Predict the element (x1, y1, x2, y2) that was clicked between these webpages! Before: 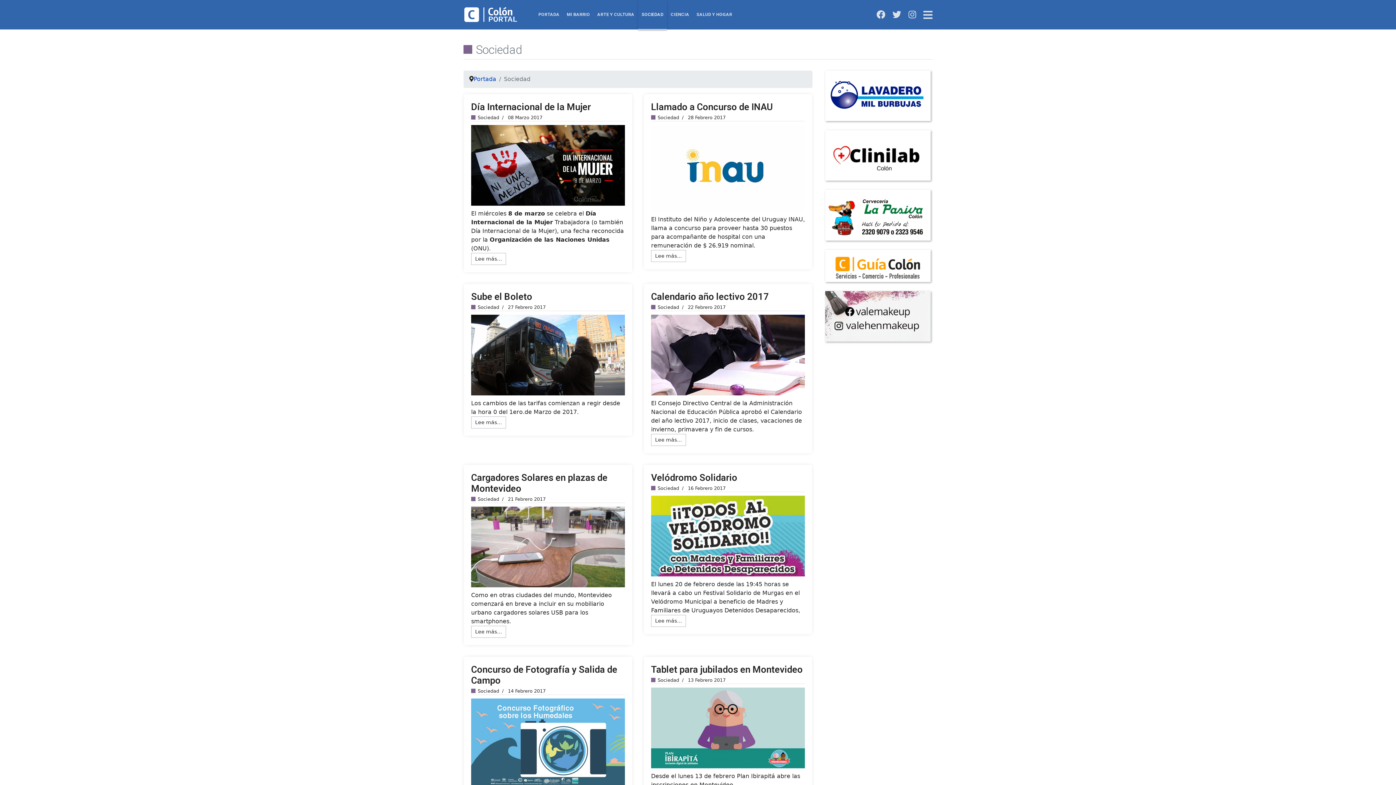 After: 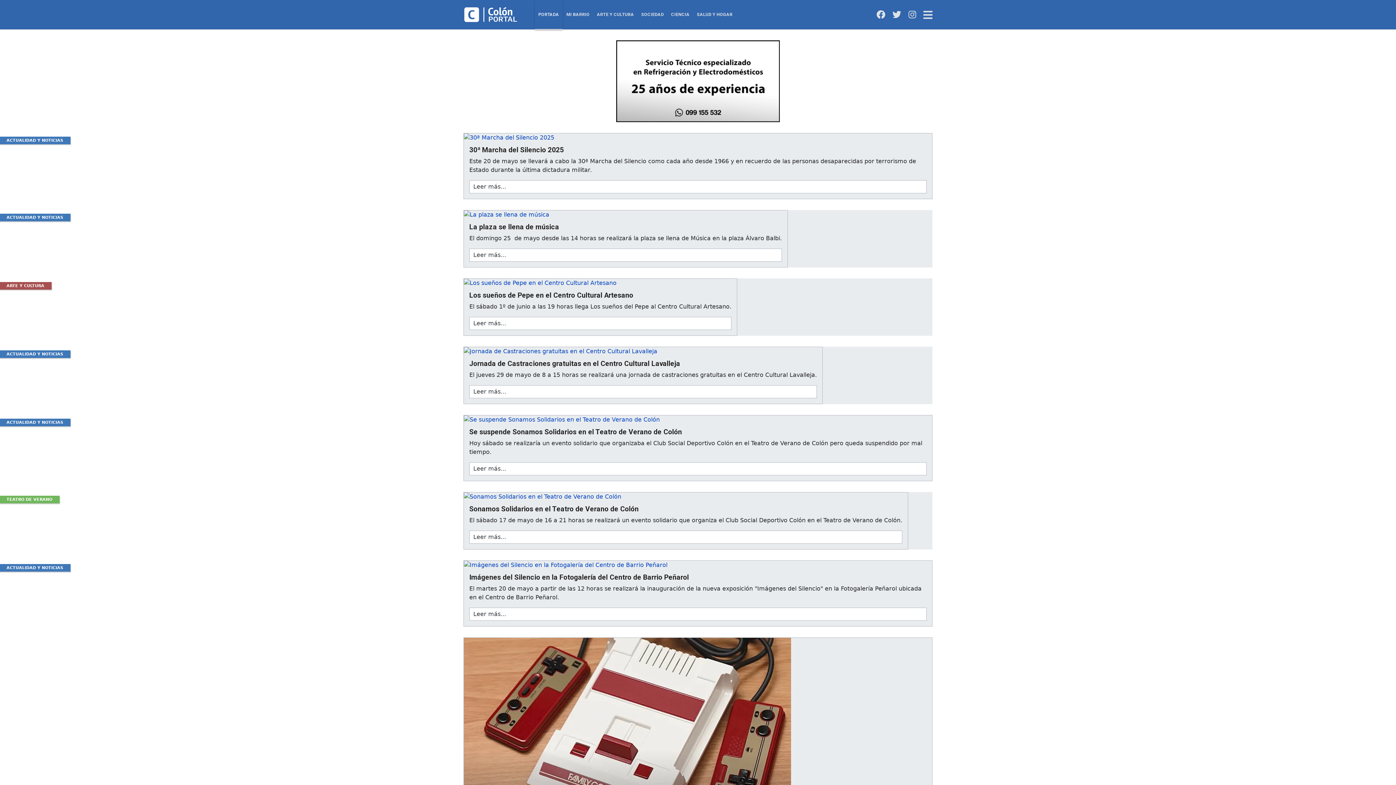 Action: bbox: (463, 6, 518, 22)